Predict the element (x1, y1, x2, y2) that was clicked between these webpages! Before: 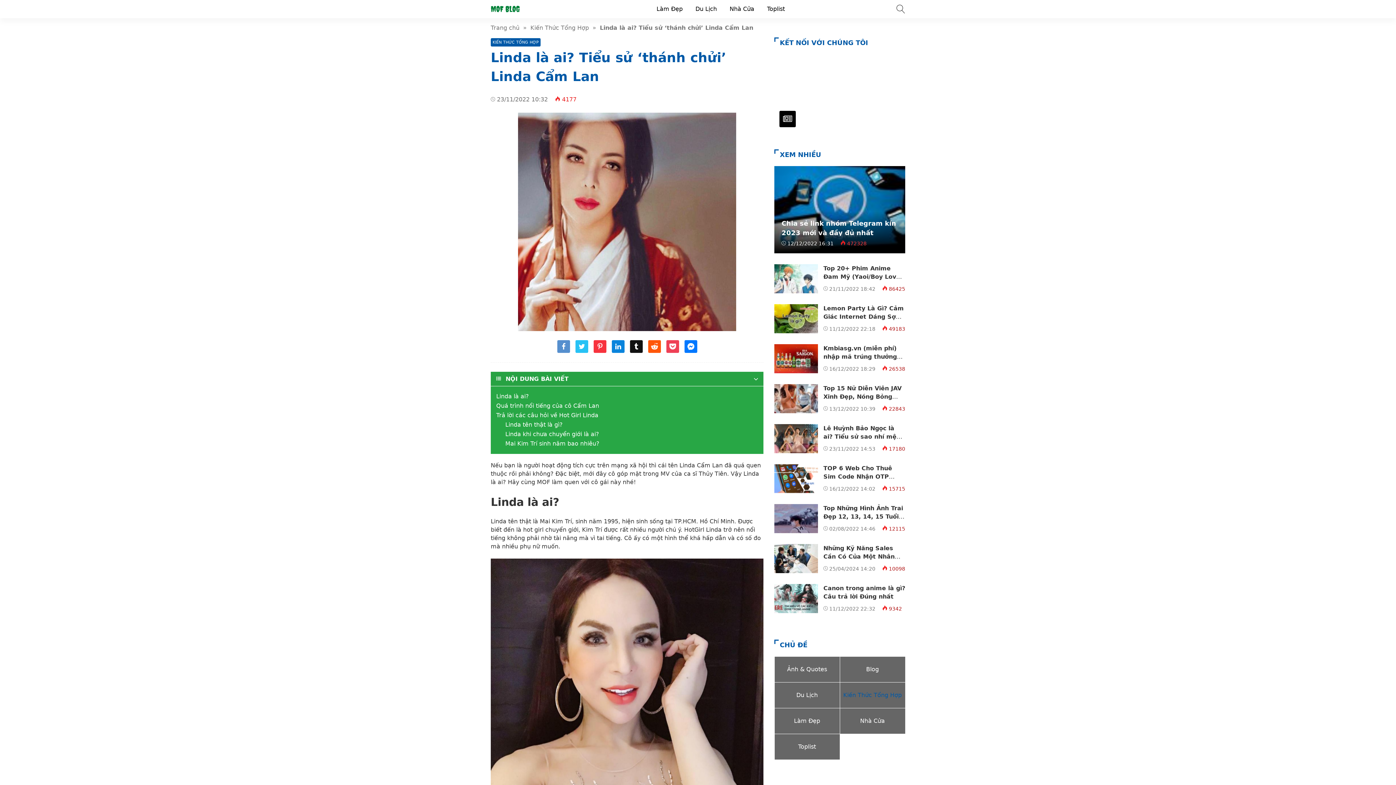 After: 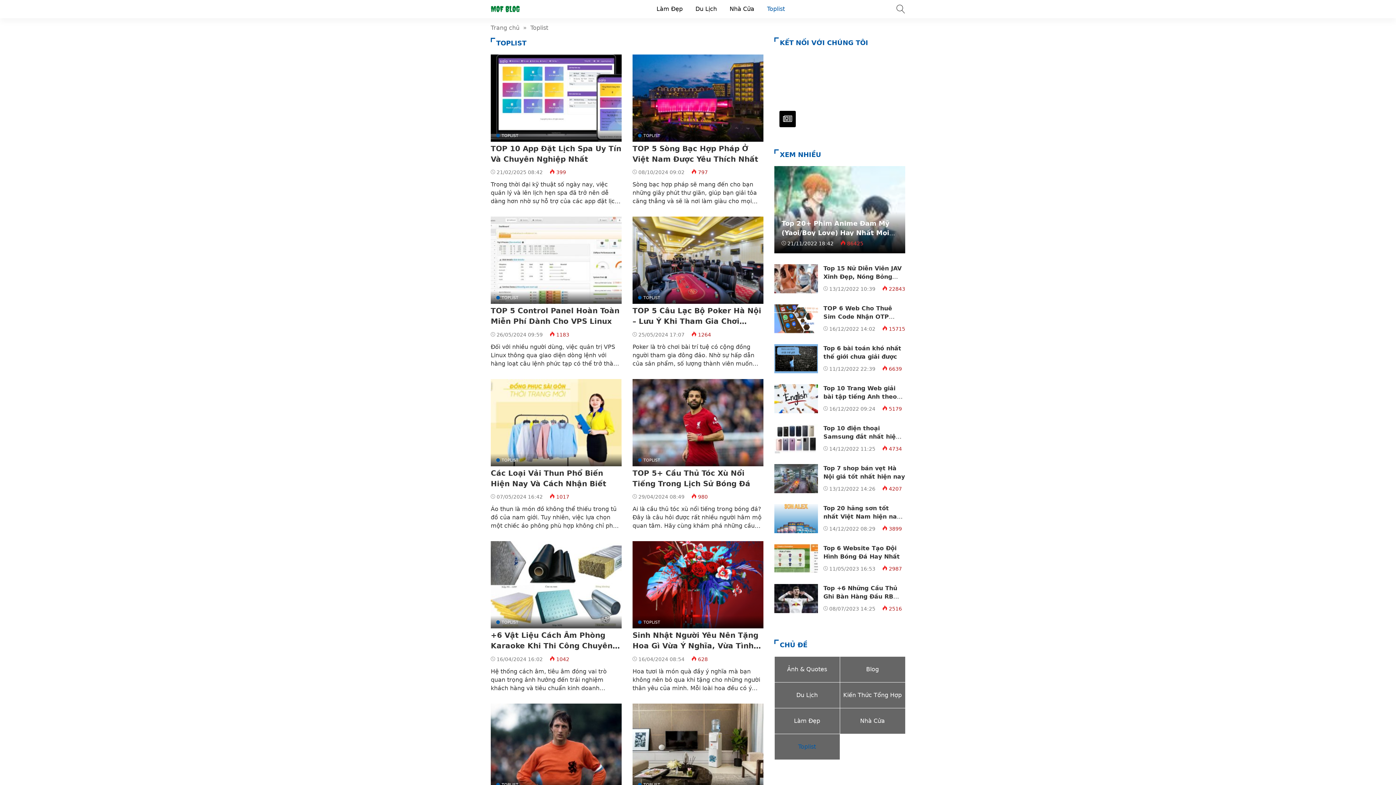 Action: bbox: (767, 5, 785, 12) label: Toplist